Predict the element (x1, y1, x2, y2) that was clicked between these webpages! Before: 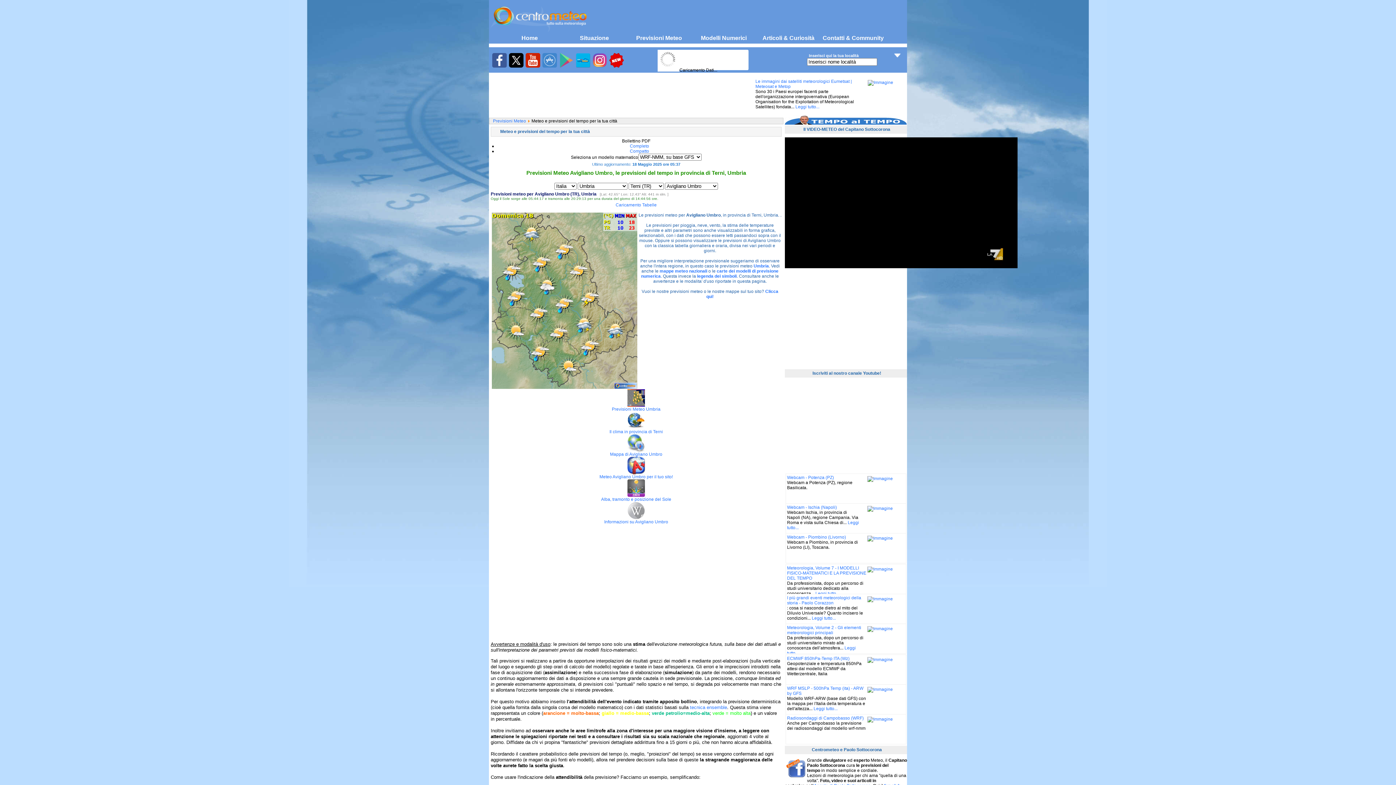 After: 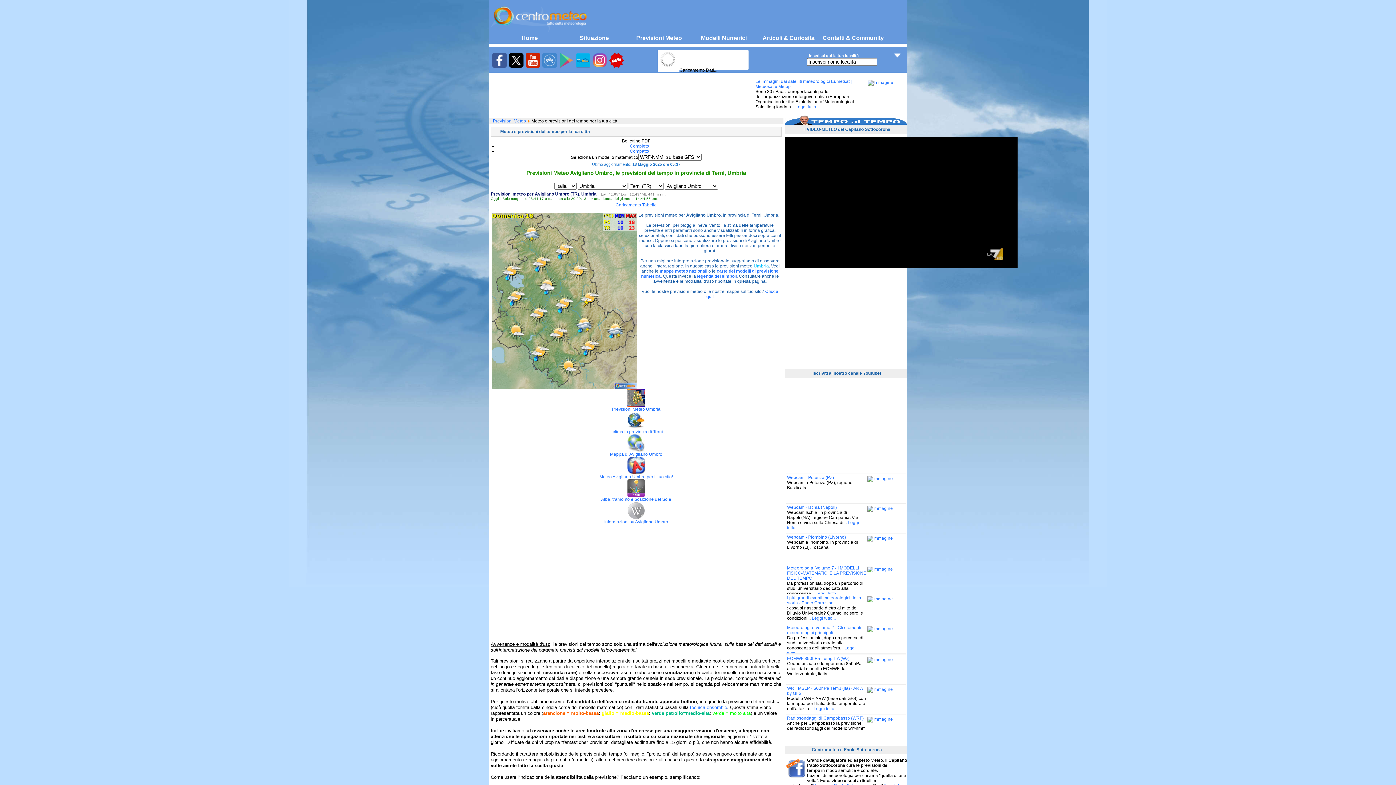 Action: bbox: (753, 263, 769, 268) label: Umbria